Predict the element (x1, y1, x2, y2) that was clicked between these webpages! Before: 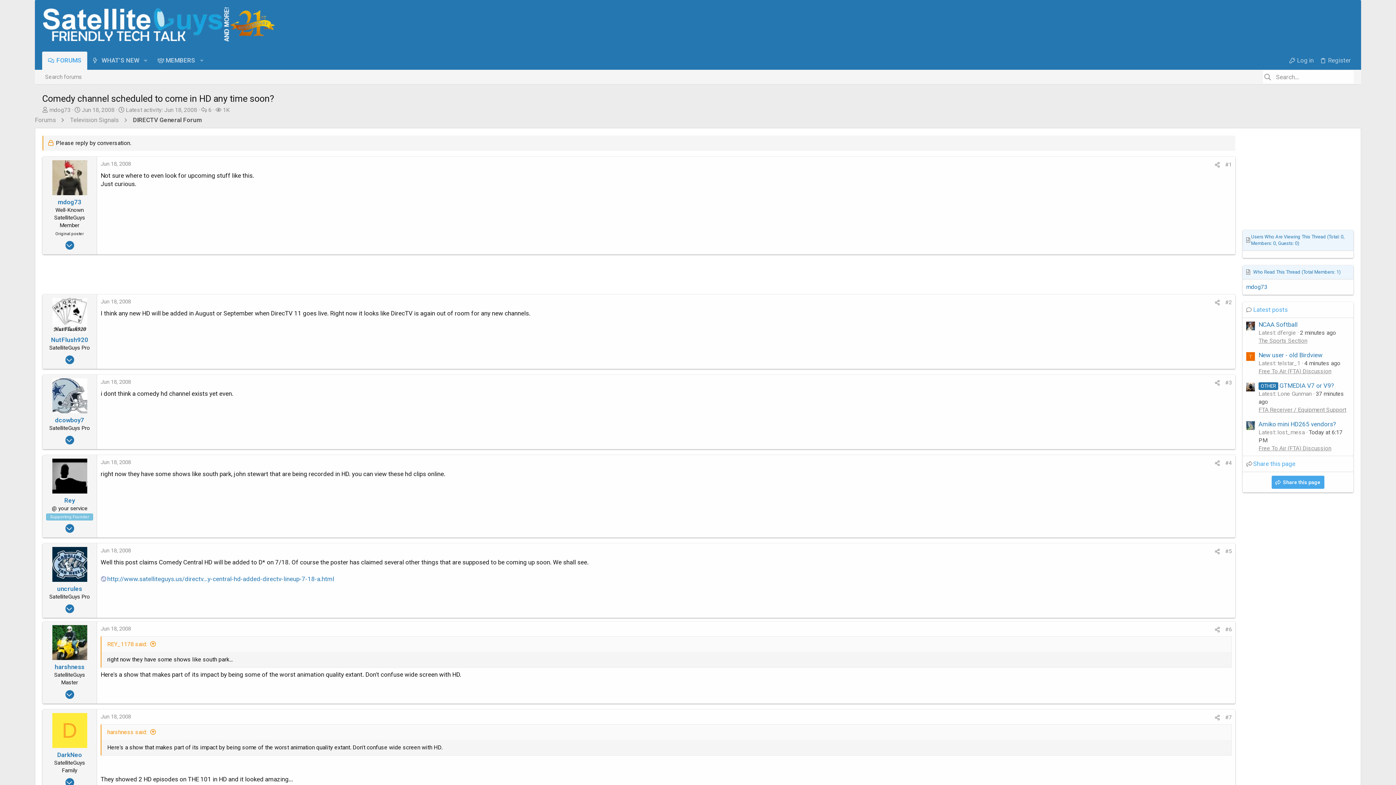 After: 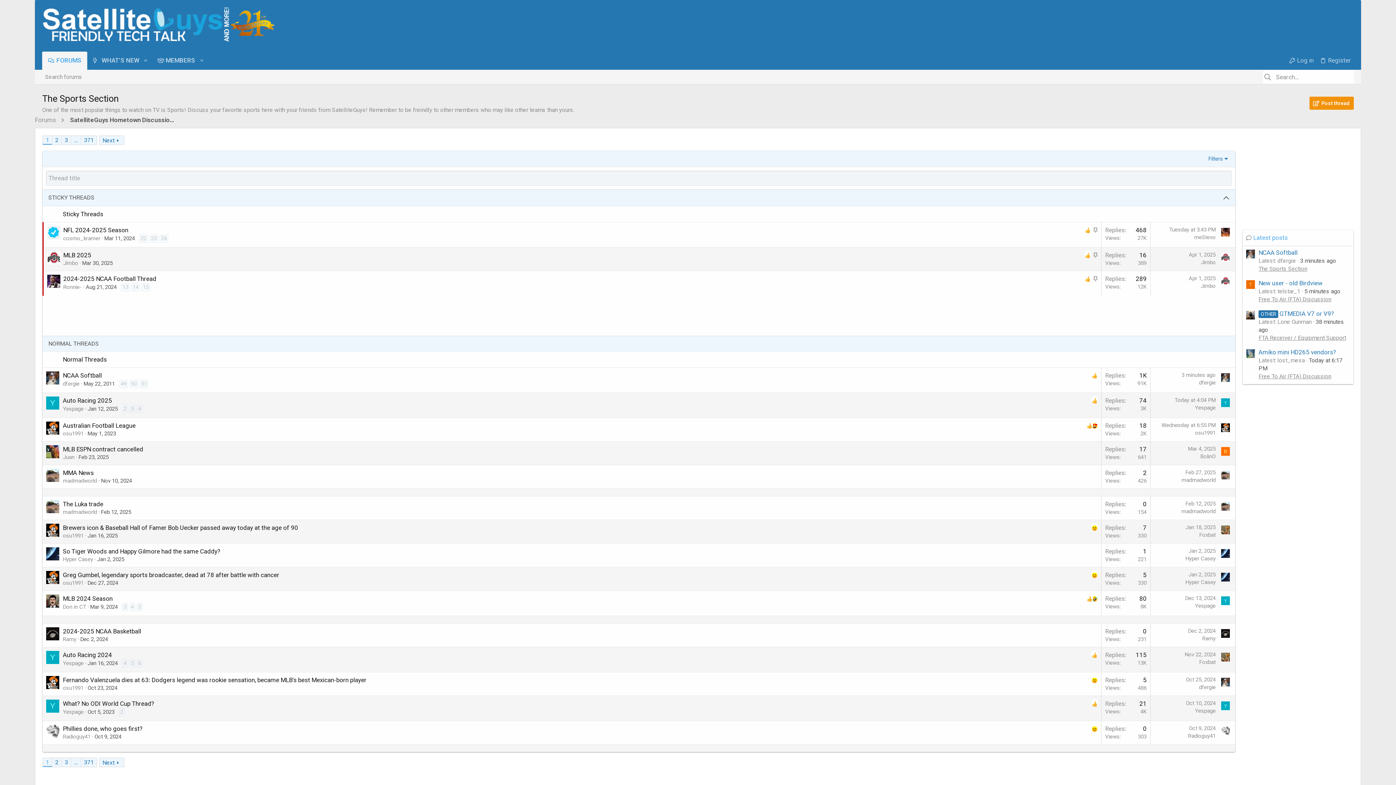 Action: label: The Sports Section bbox: (1258, 337, 1307, 344)